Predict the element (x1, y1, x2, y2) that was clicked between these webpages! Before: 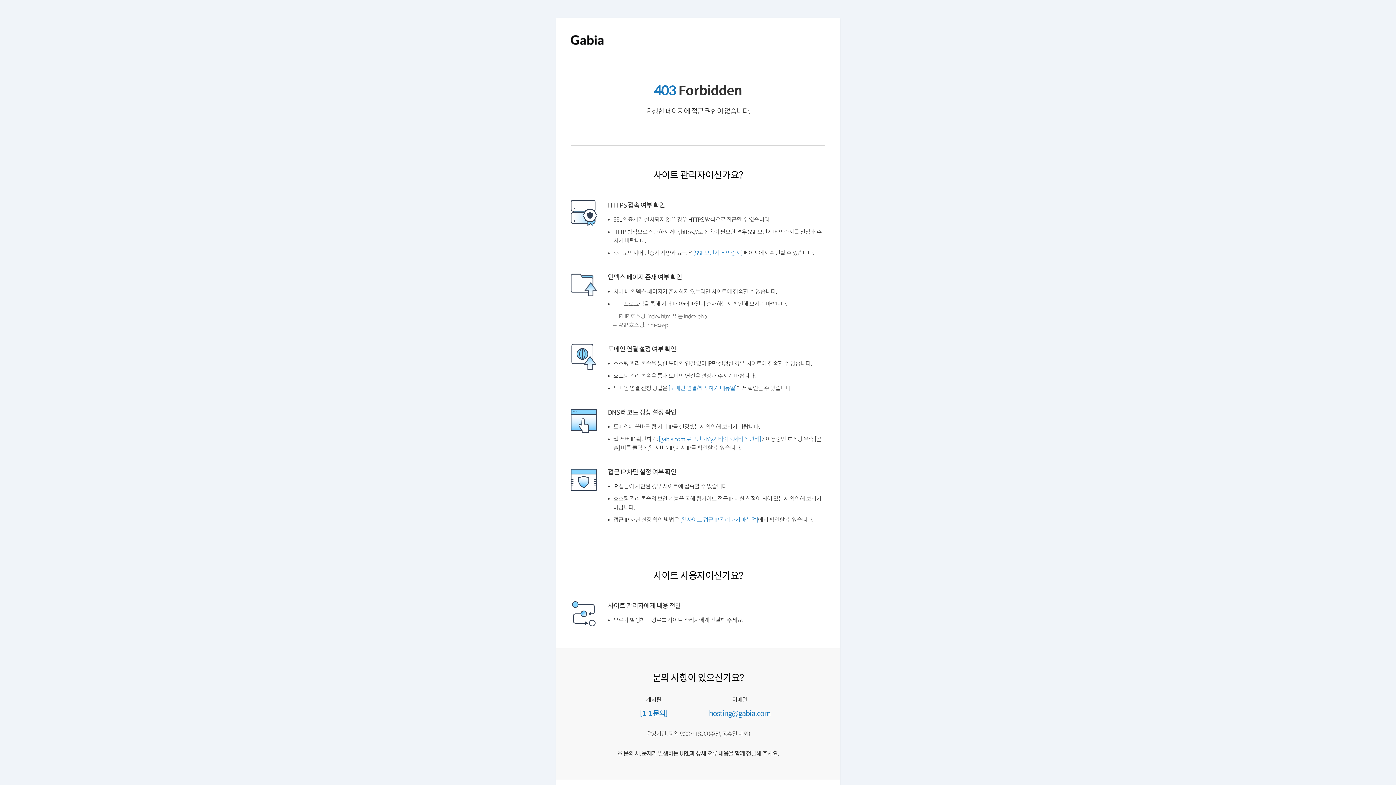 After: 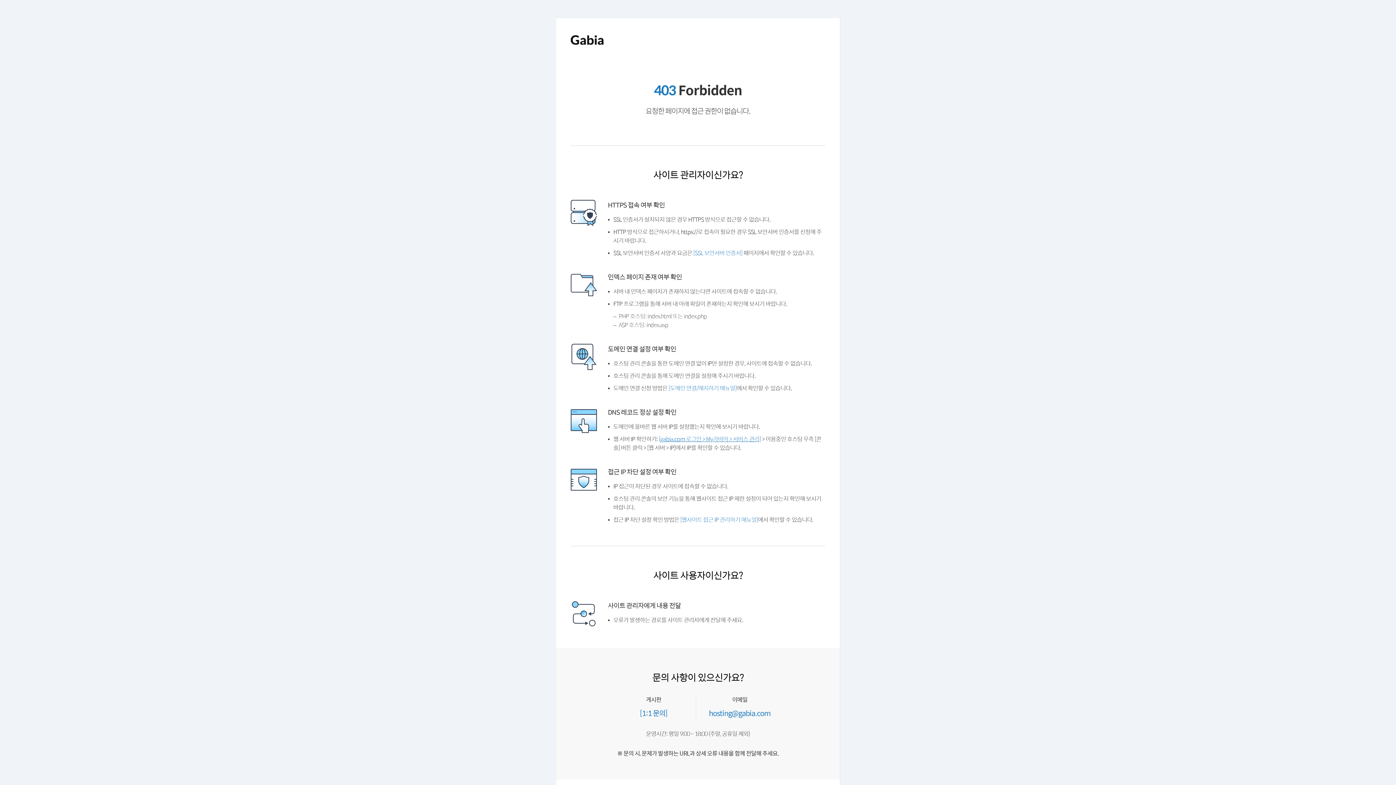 Action: label: [gabia.com 로그인 > My가비아 > 서비스 관리] bbox: (661, 453, 766, 460)